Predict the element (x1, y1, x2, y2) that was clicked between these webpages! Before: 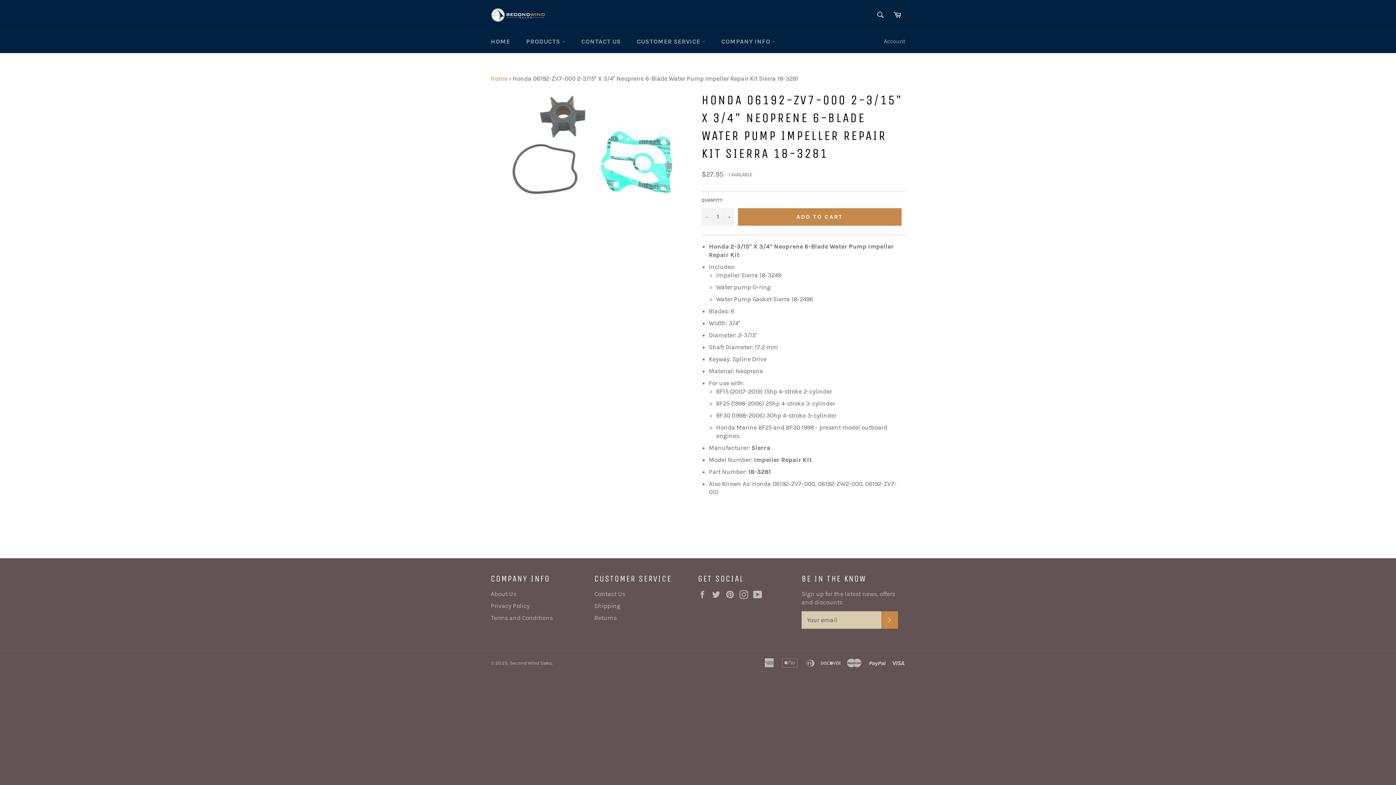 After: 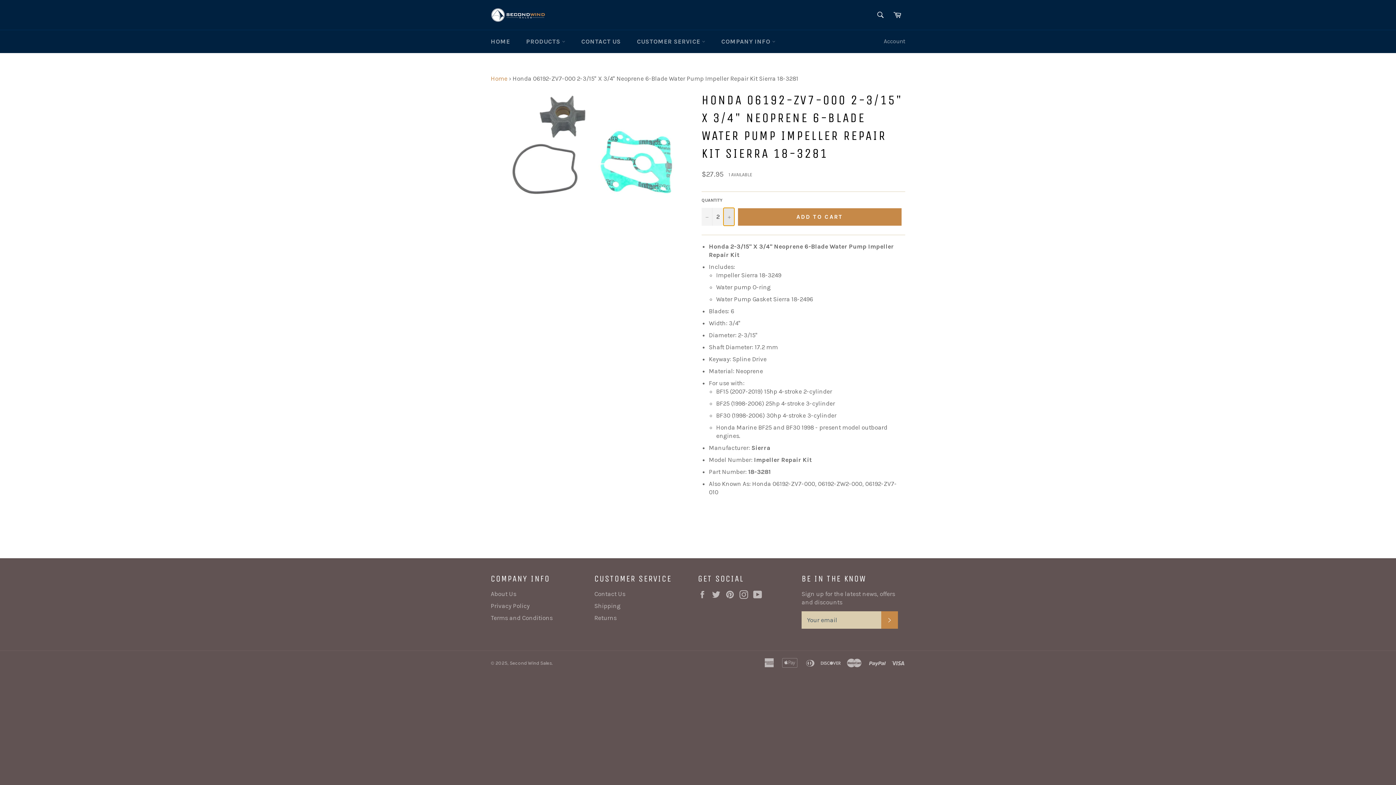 Action: bbox: (723, 207, 734, 225) label: Increase item quantity by one